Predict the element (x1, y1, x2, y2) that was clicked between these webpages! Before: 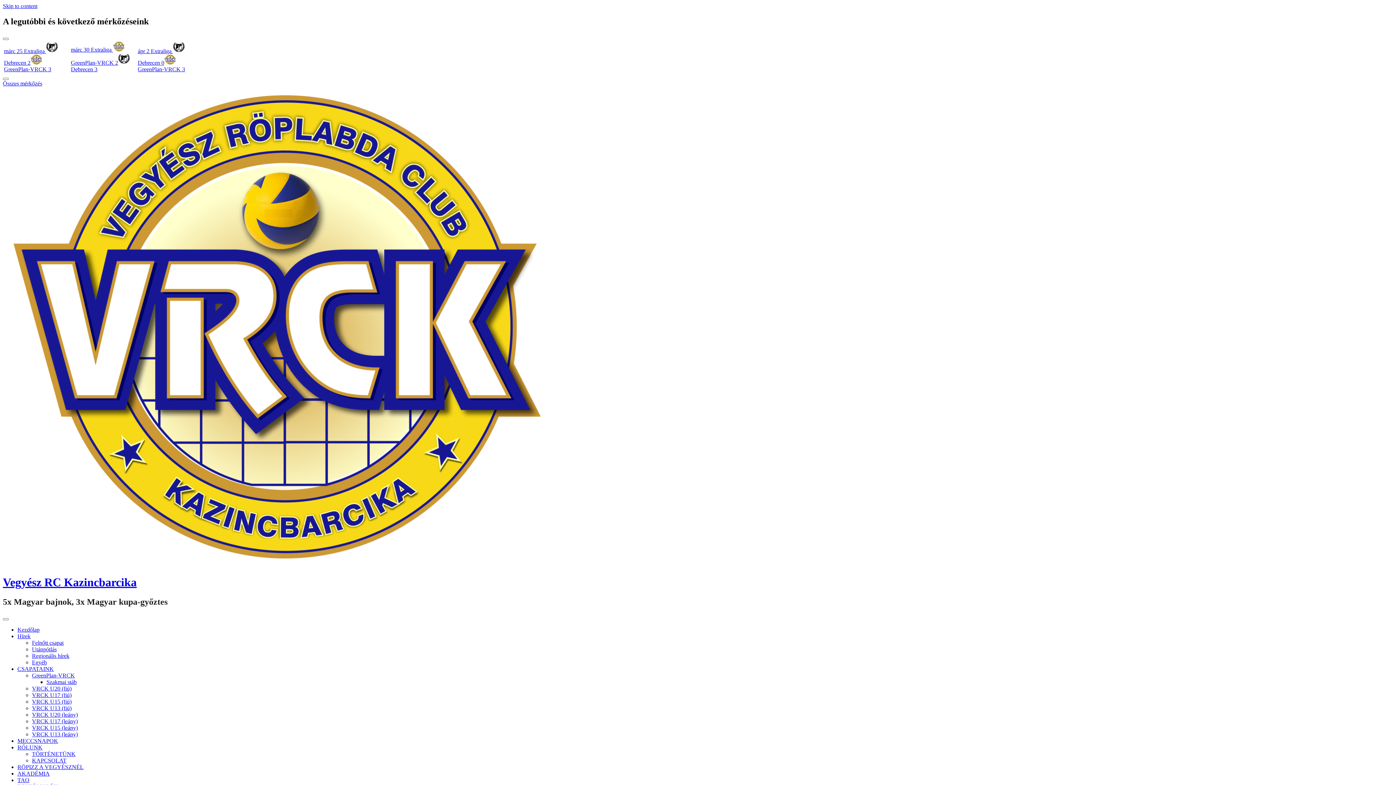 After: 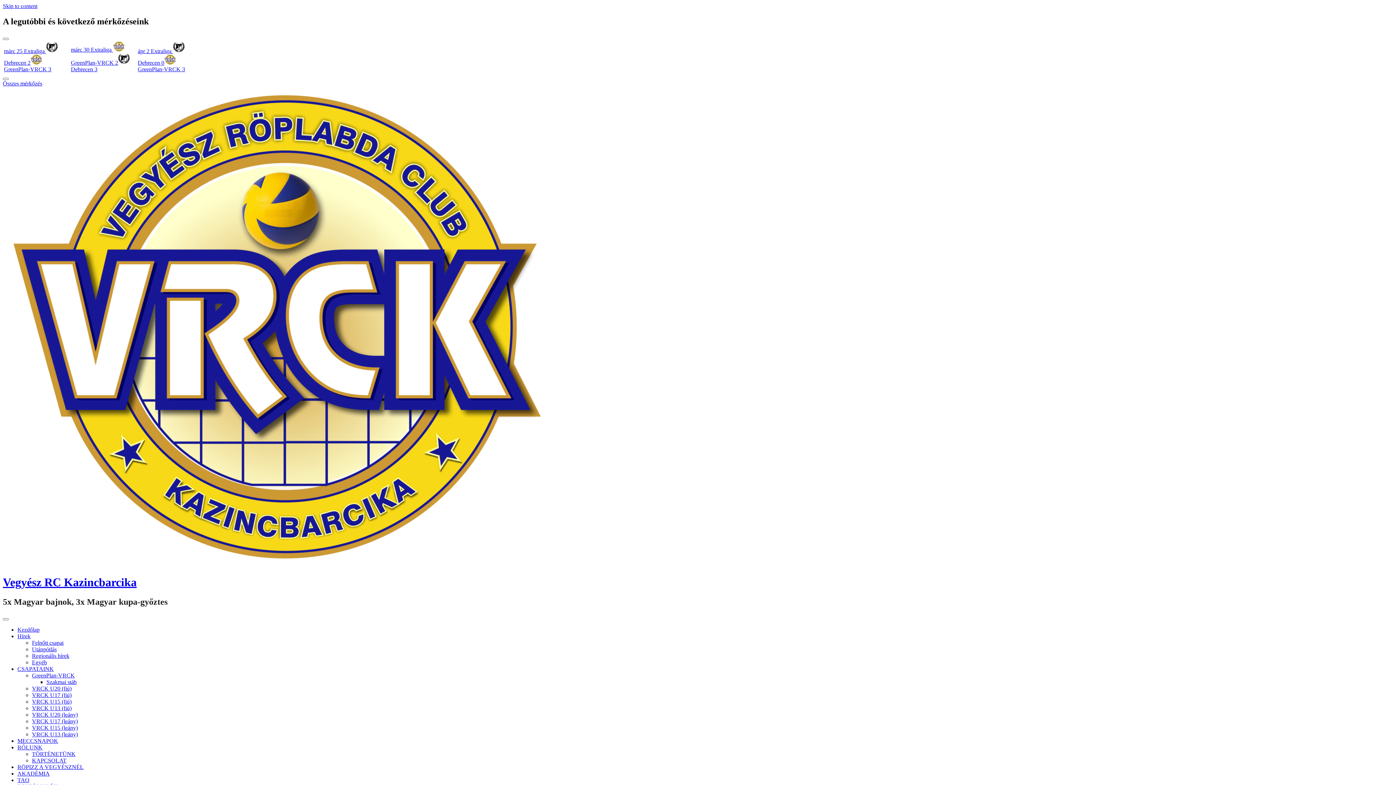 Action: bbox: (32, 751, 75, 757) label: TÖRTÉNETÜNK